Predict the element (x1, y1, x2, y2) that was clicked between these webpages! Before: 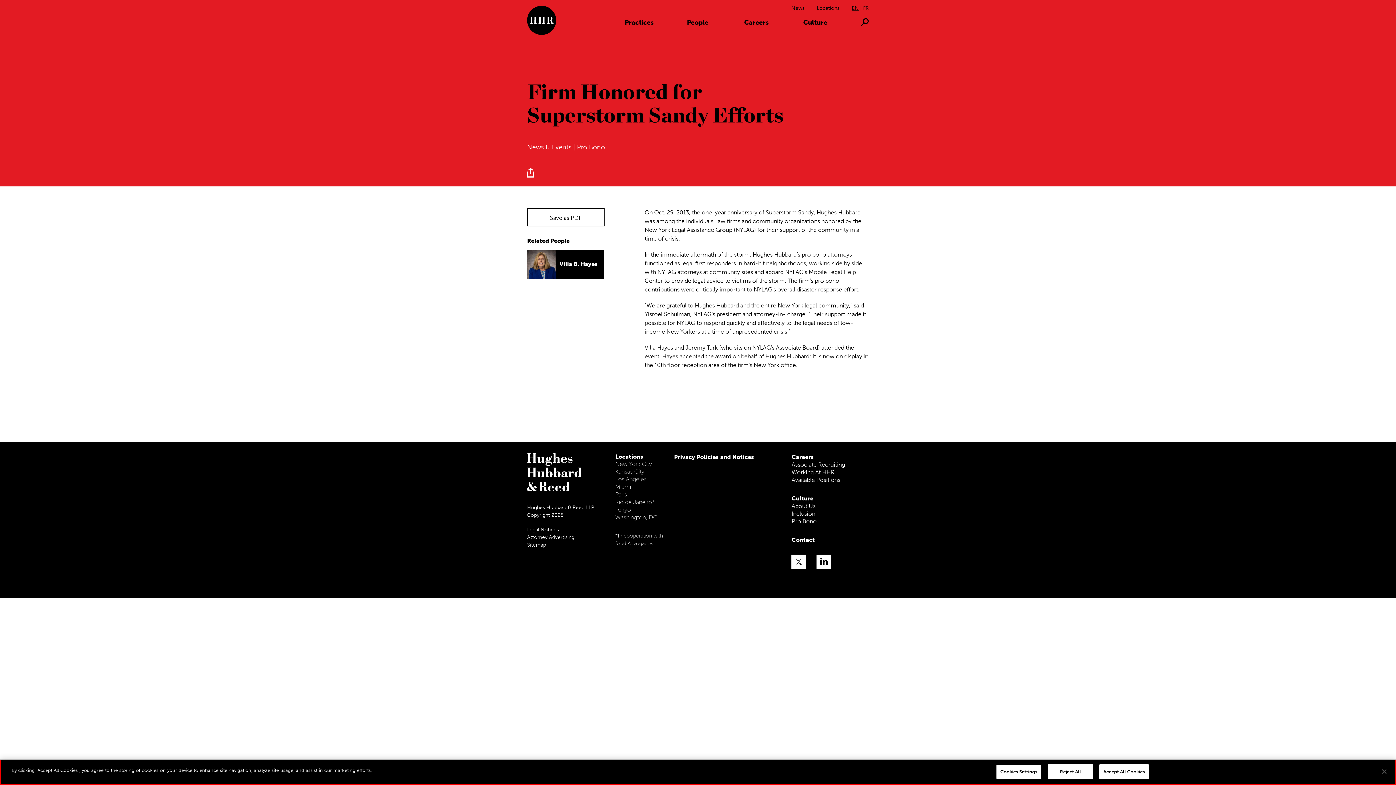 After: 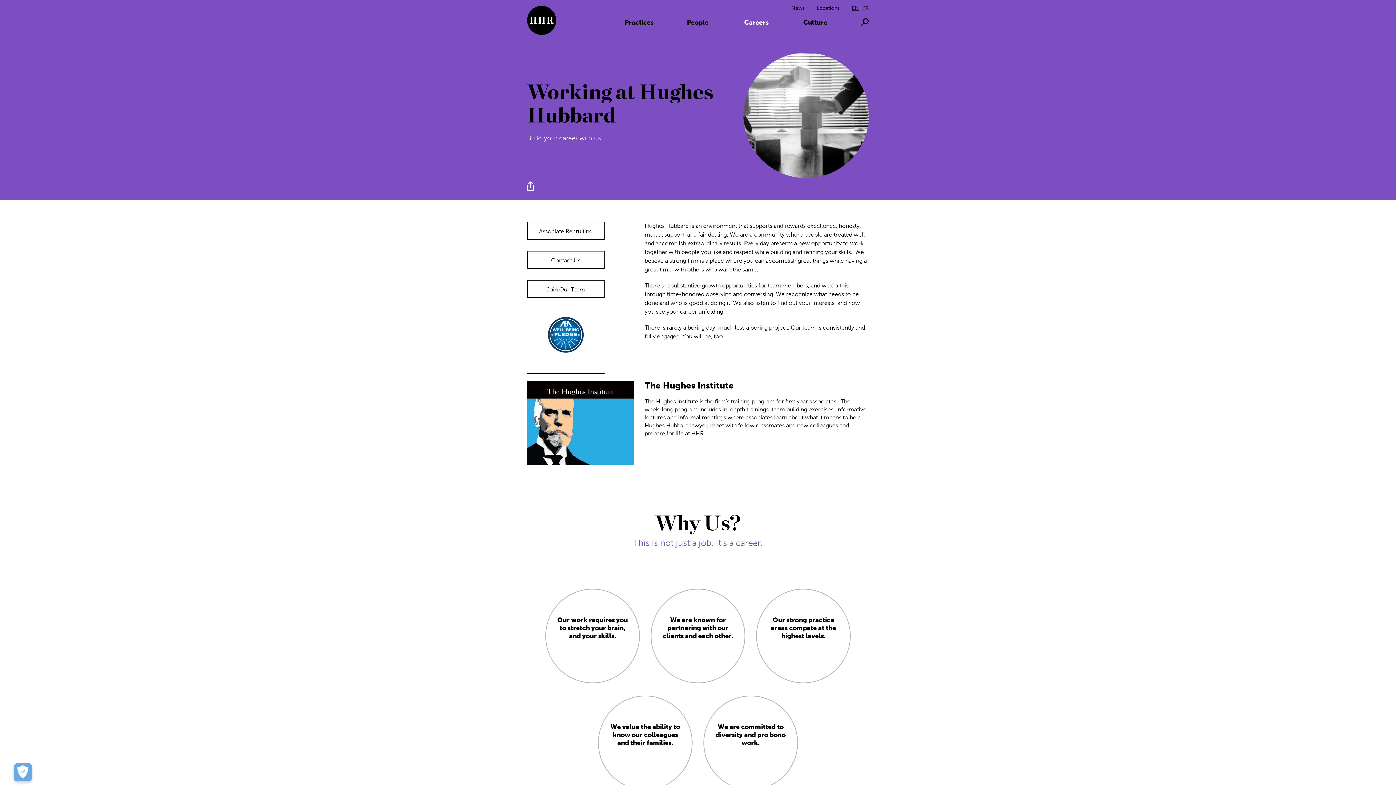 Action: label: Working At HHR bbox: (791, 468, 869, 476)